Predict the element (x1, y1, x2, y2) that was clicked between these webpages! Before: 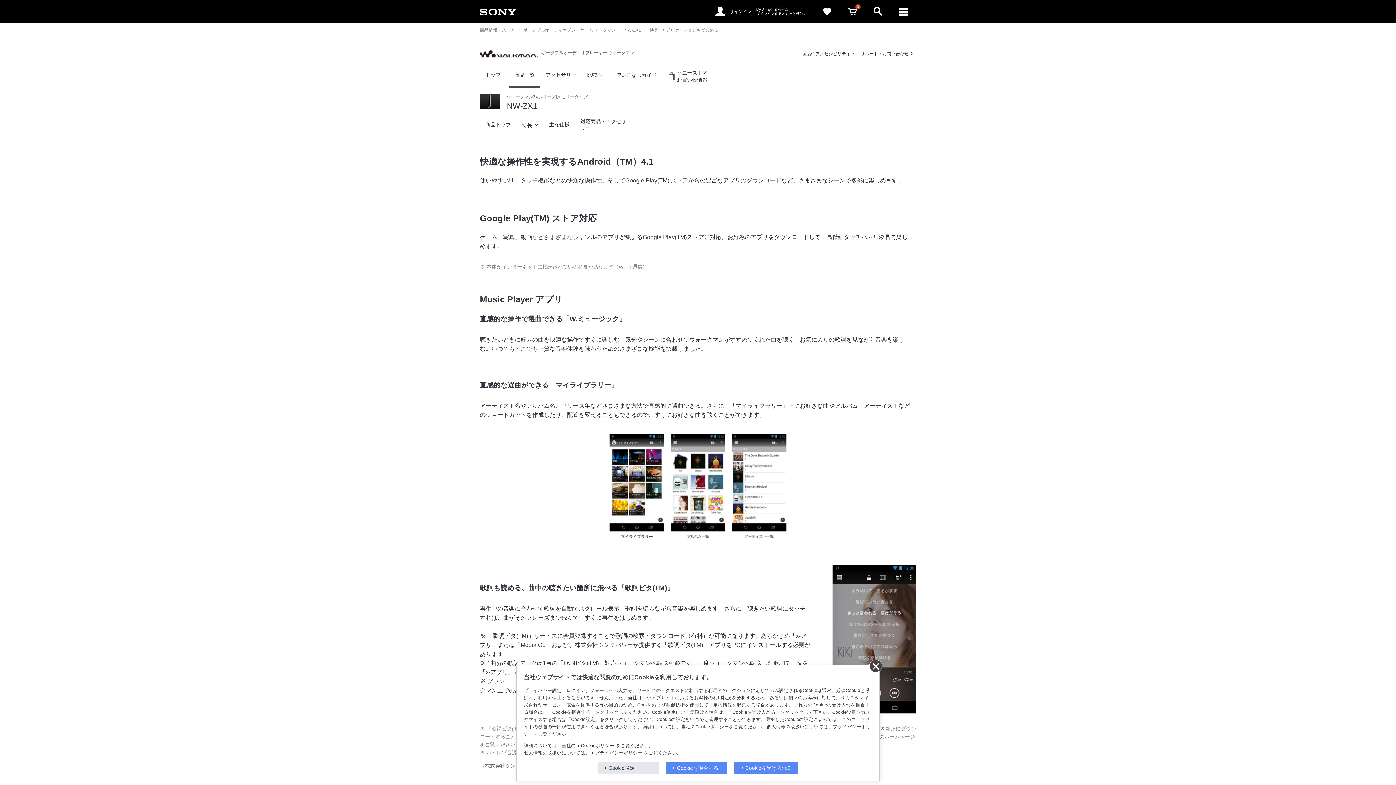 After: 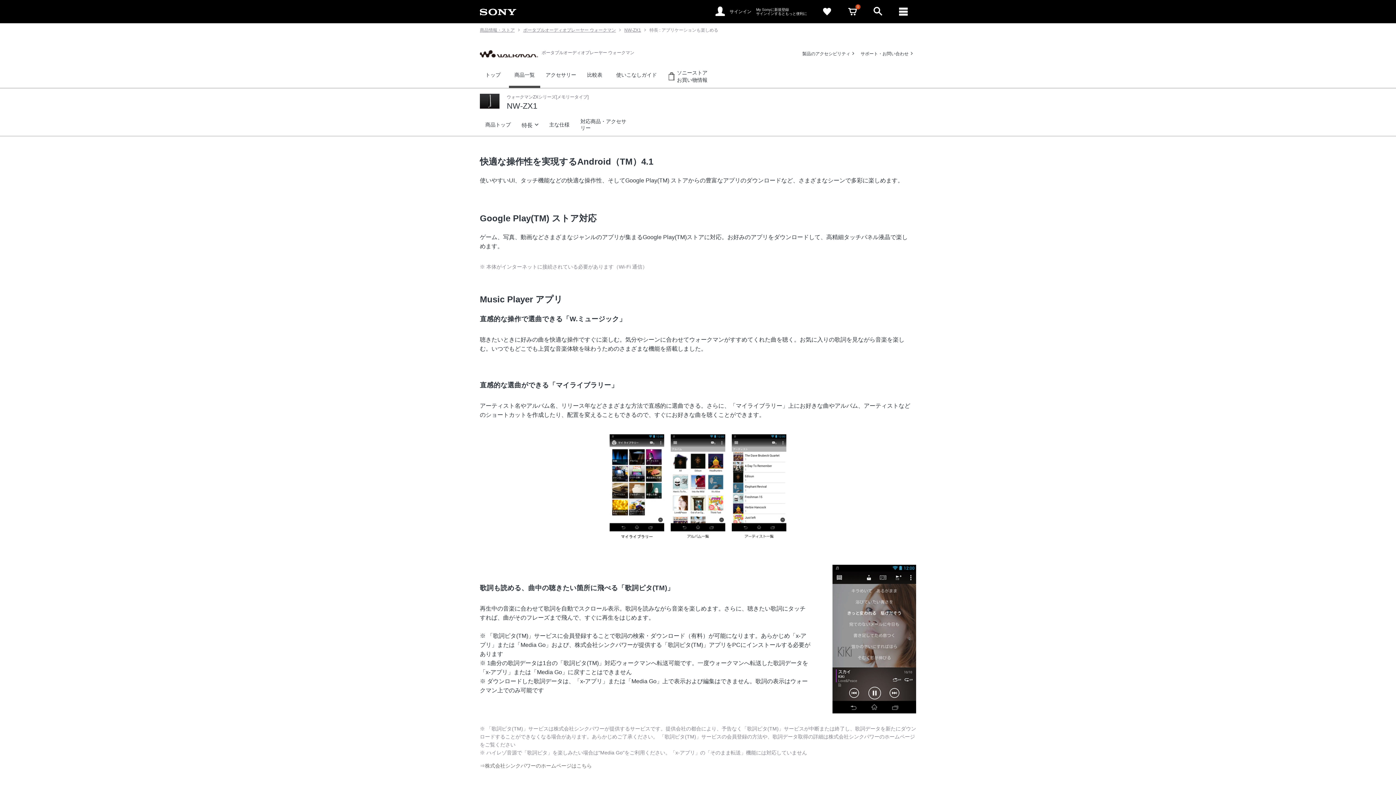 Action: bbox: (666, 762, 727, 774) label: Cookieを拒否する